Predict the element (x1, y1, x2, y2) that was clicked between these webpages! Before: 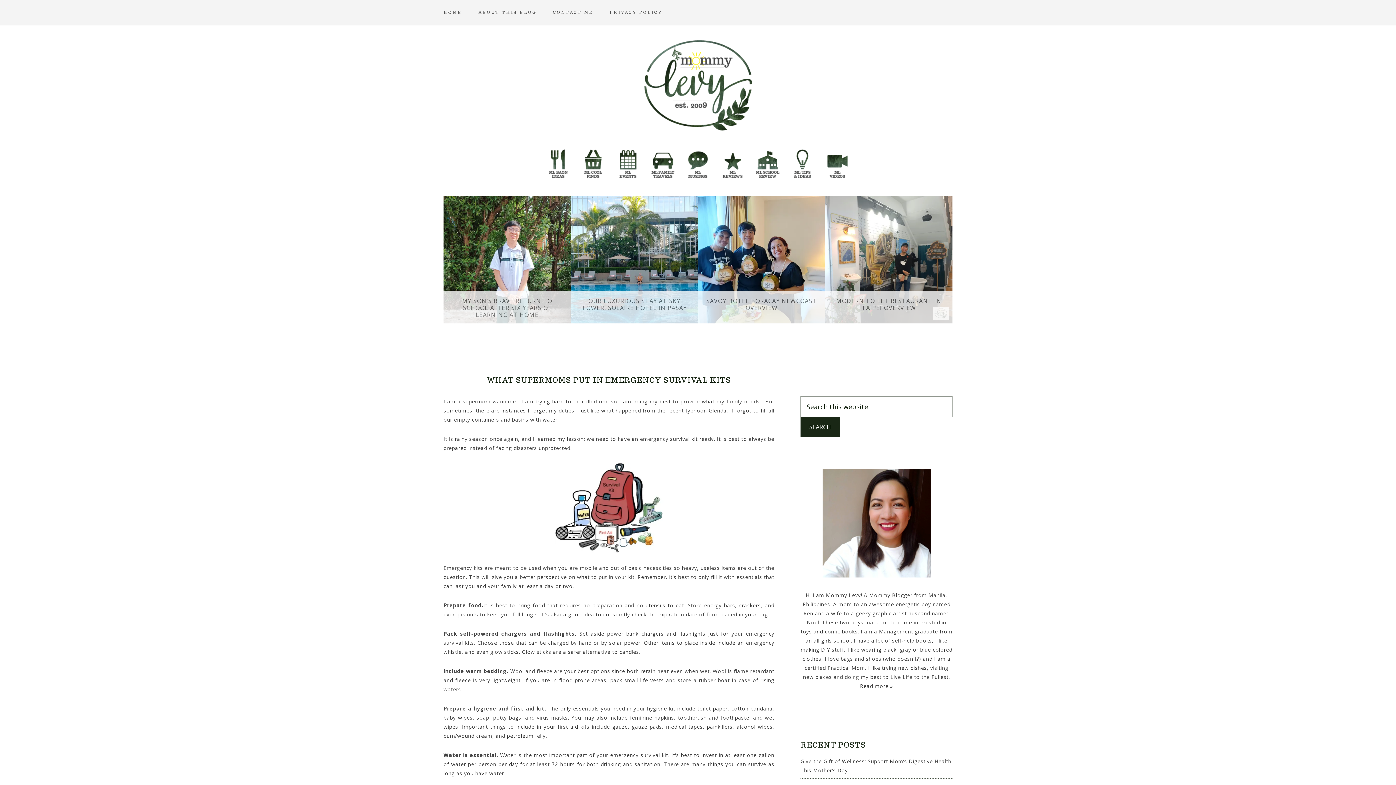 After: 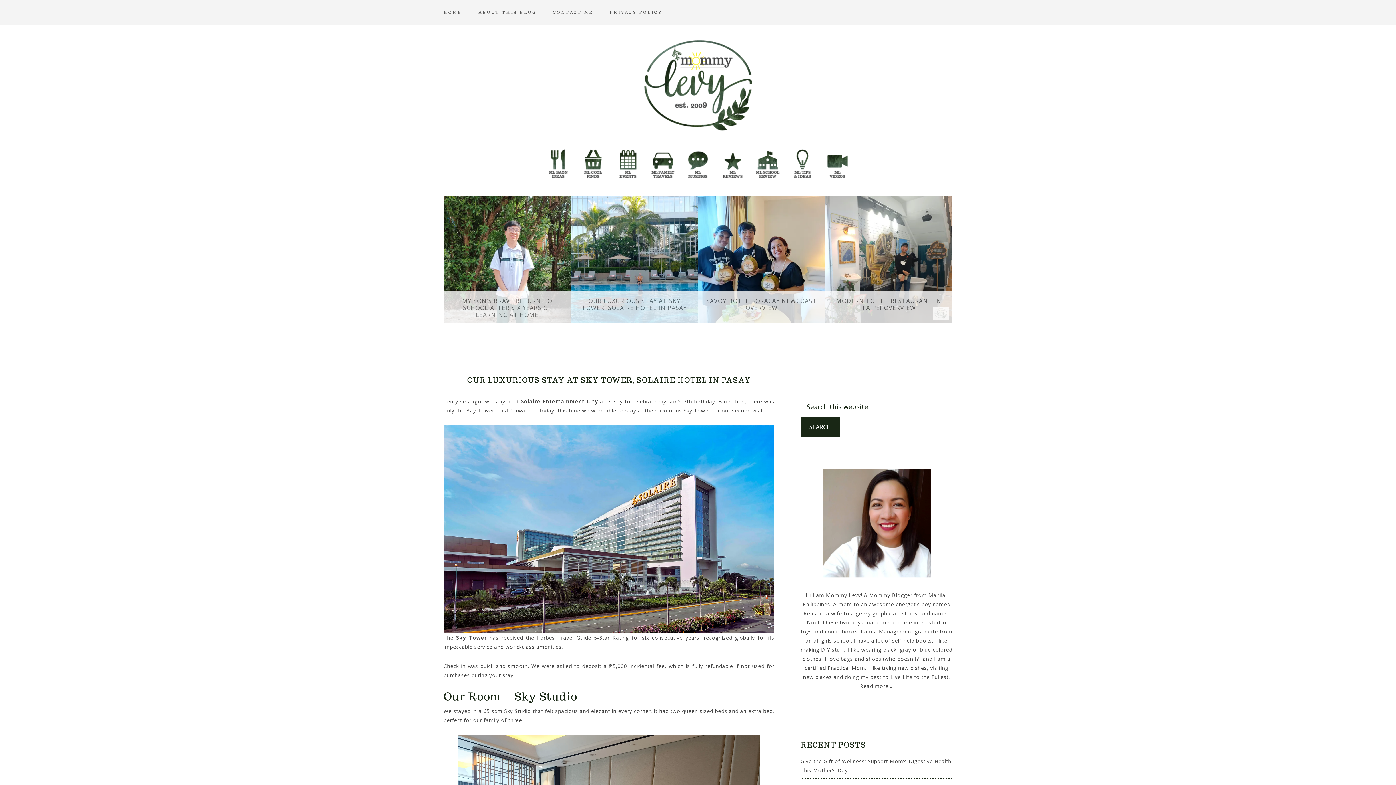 Action: bbox: (570, 196, 698, 323)